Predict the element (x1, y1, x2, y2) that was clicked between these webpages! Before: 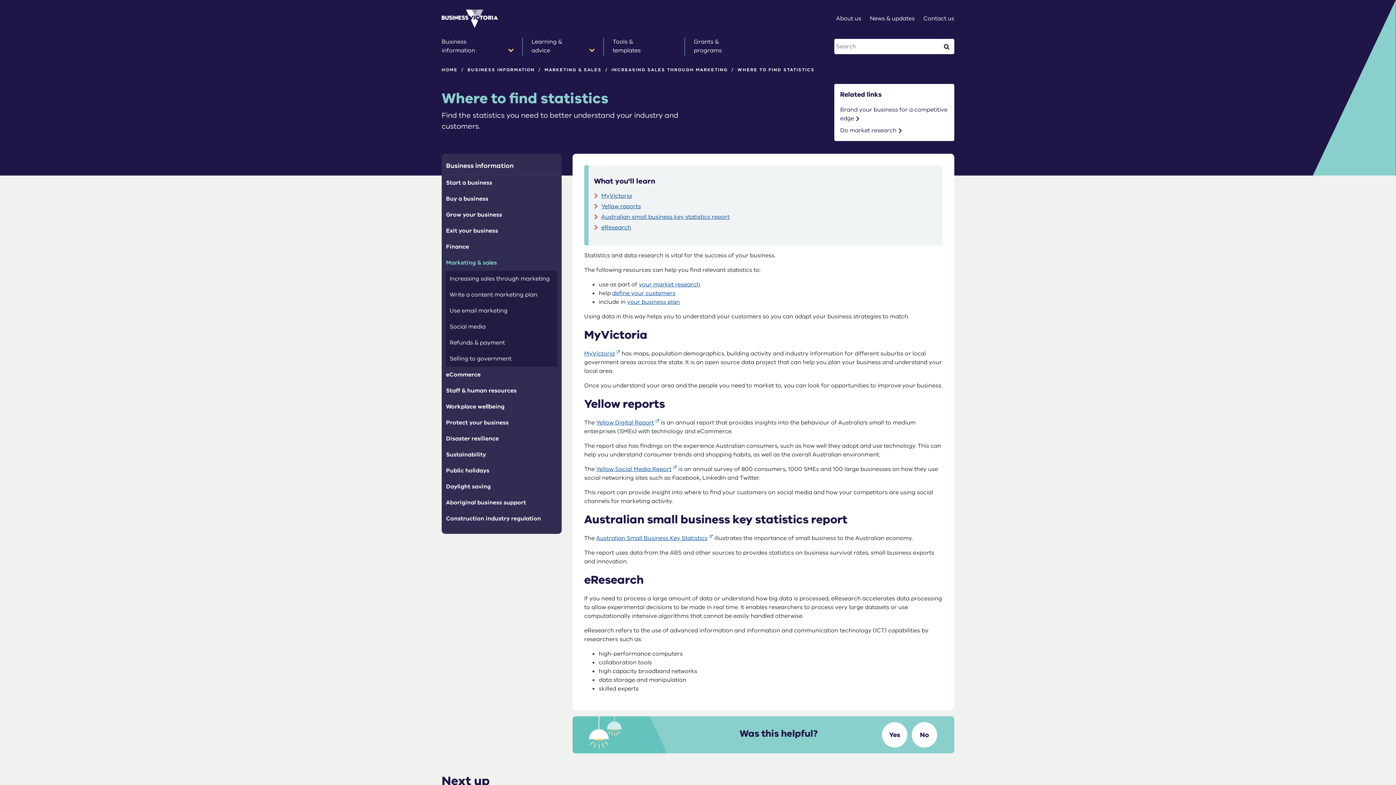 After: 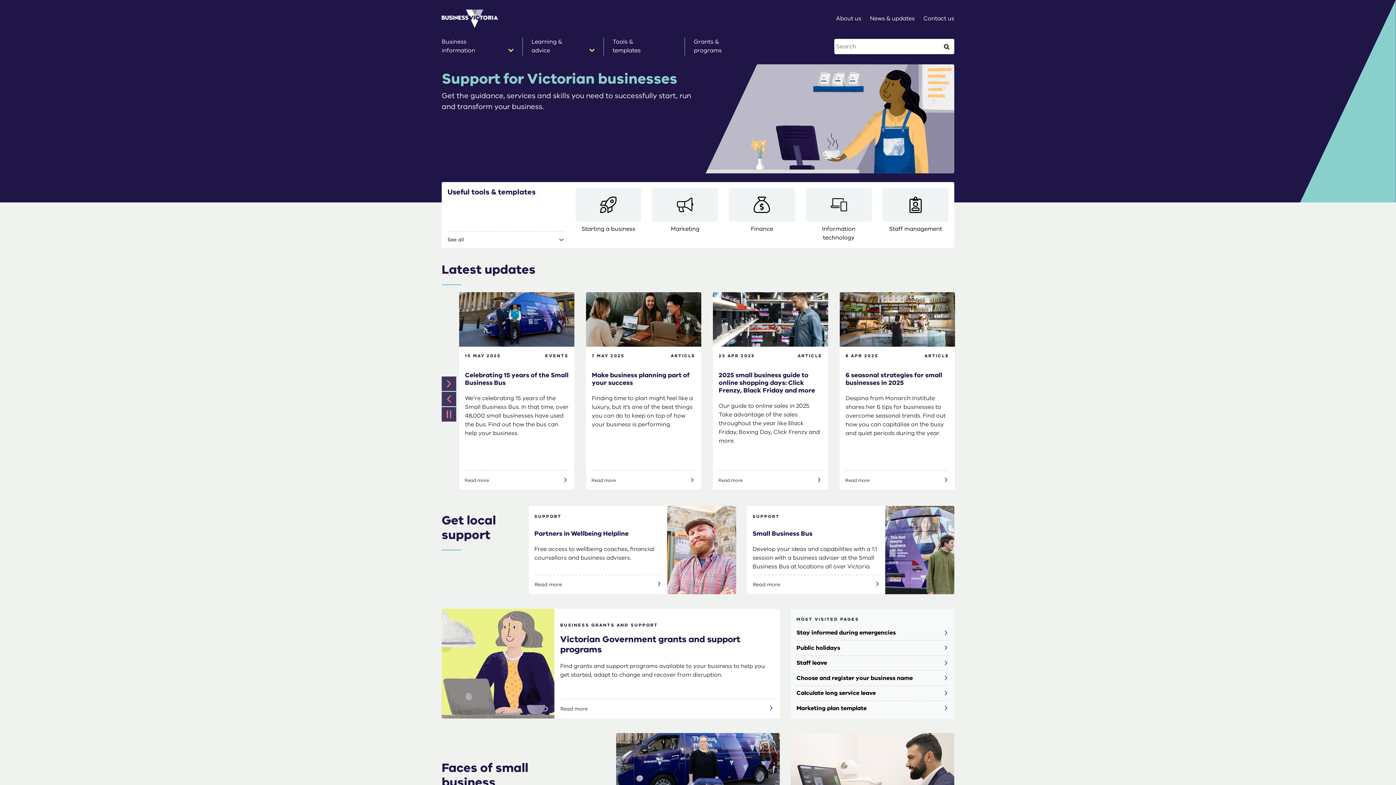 Action: bbox: (441, 8, 499, 28)